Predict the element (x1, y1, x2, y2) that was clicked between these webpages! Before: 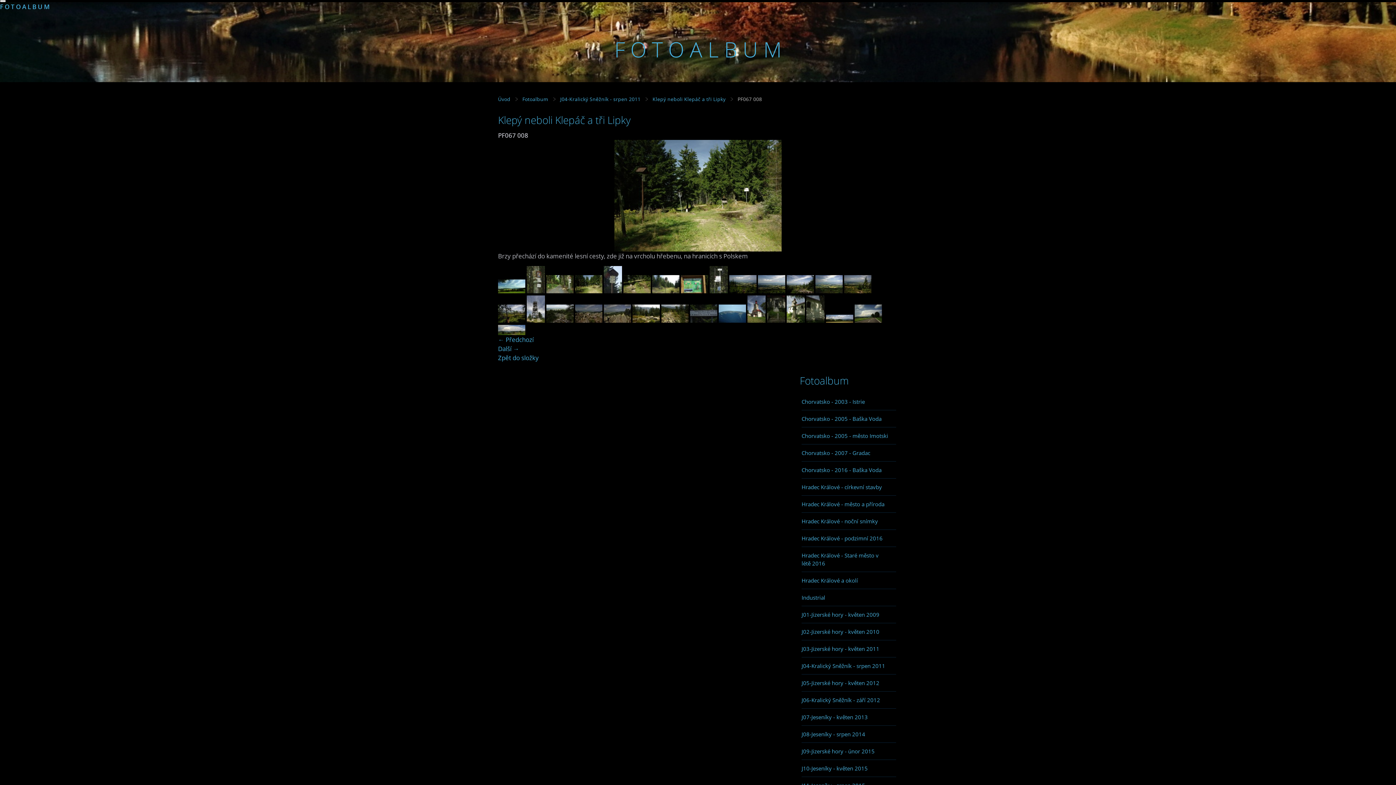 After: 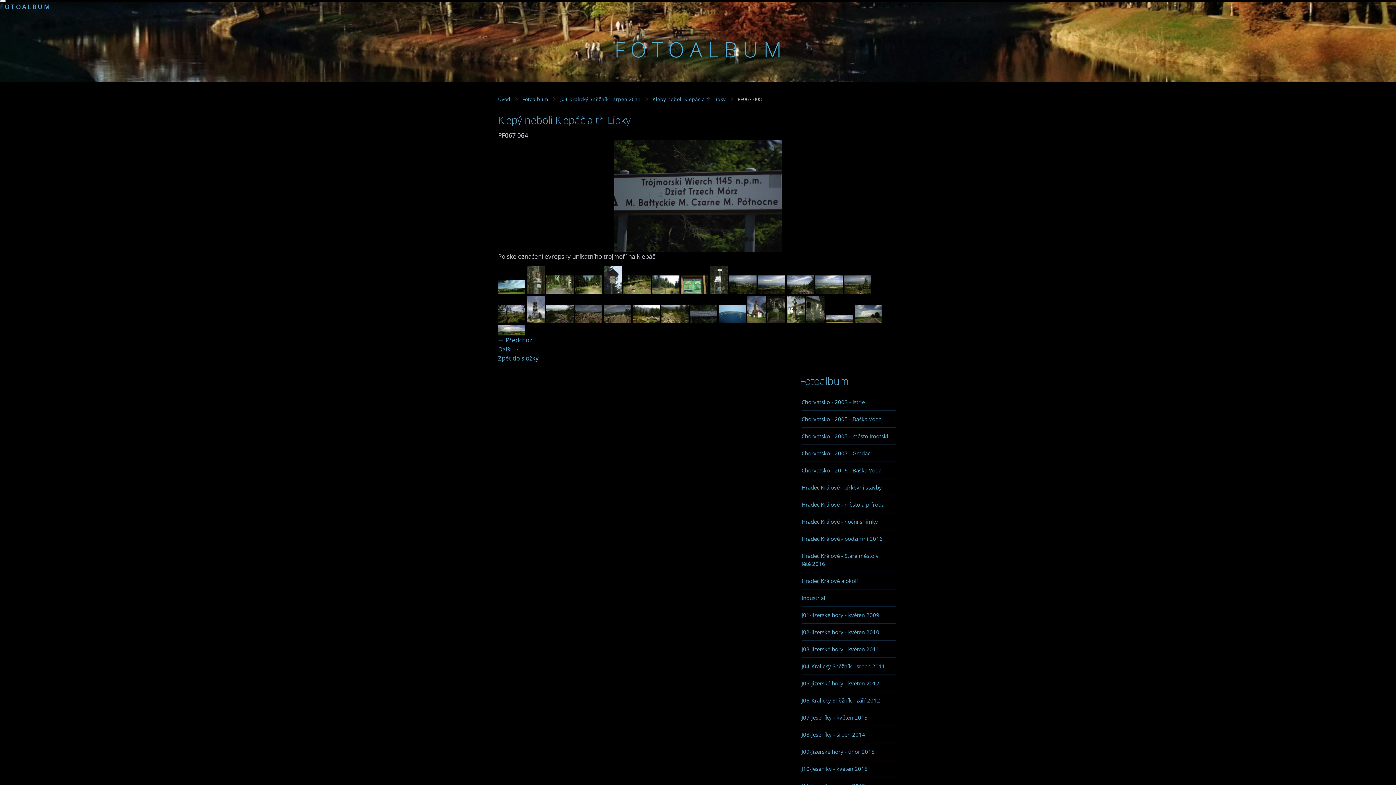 Action: bbox: (690, 316, 717, 324)